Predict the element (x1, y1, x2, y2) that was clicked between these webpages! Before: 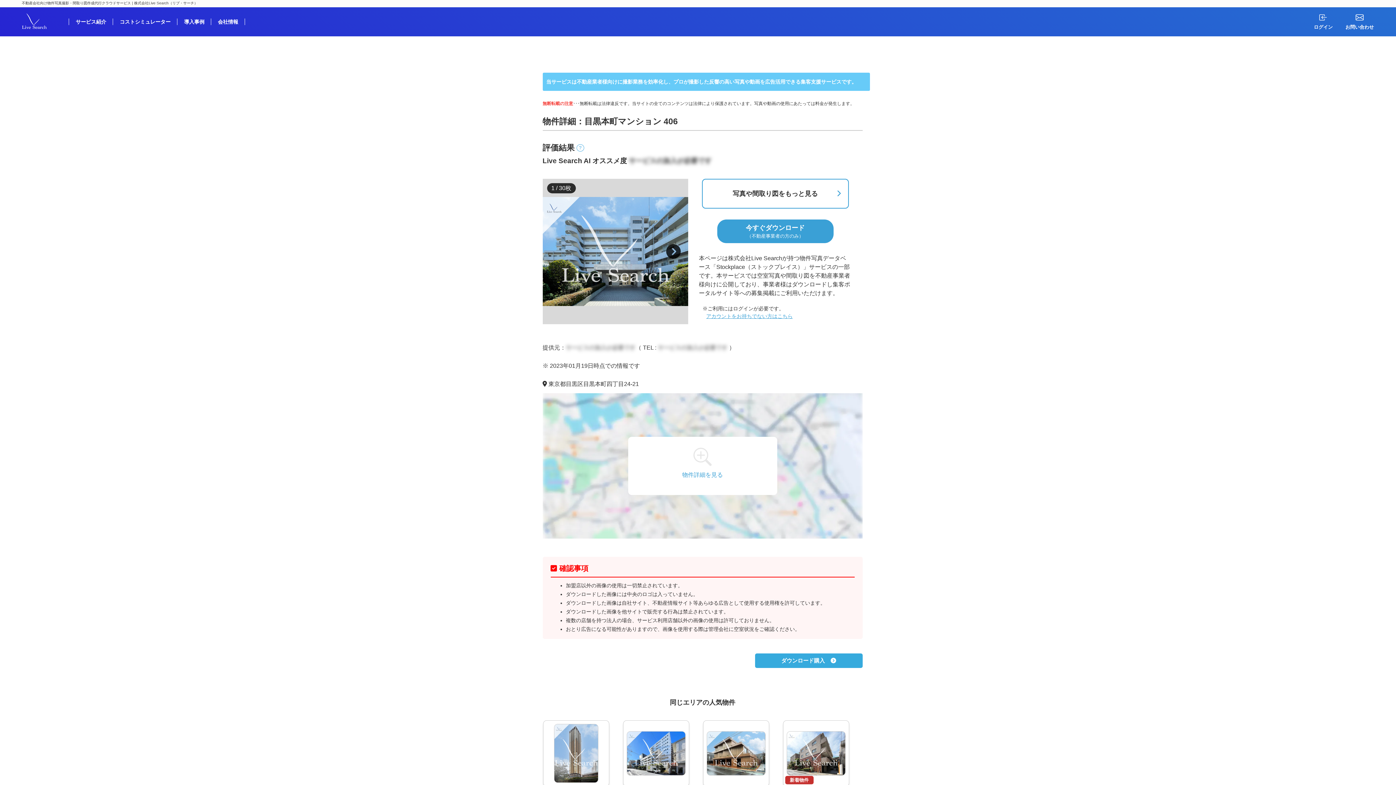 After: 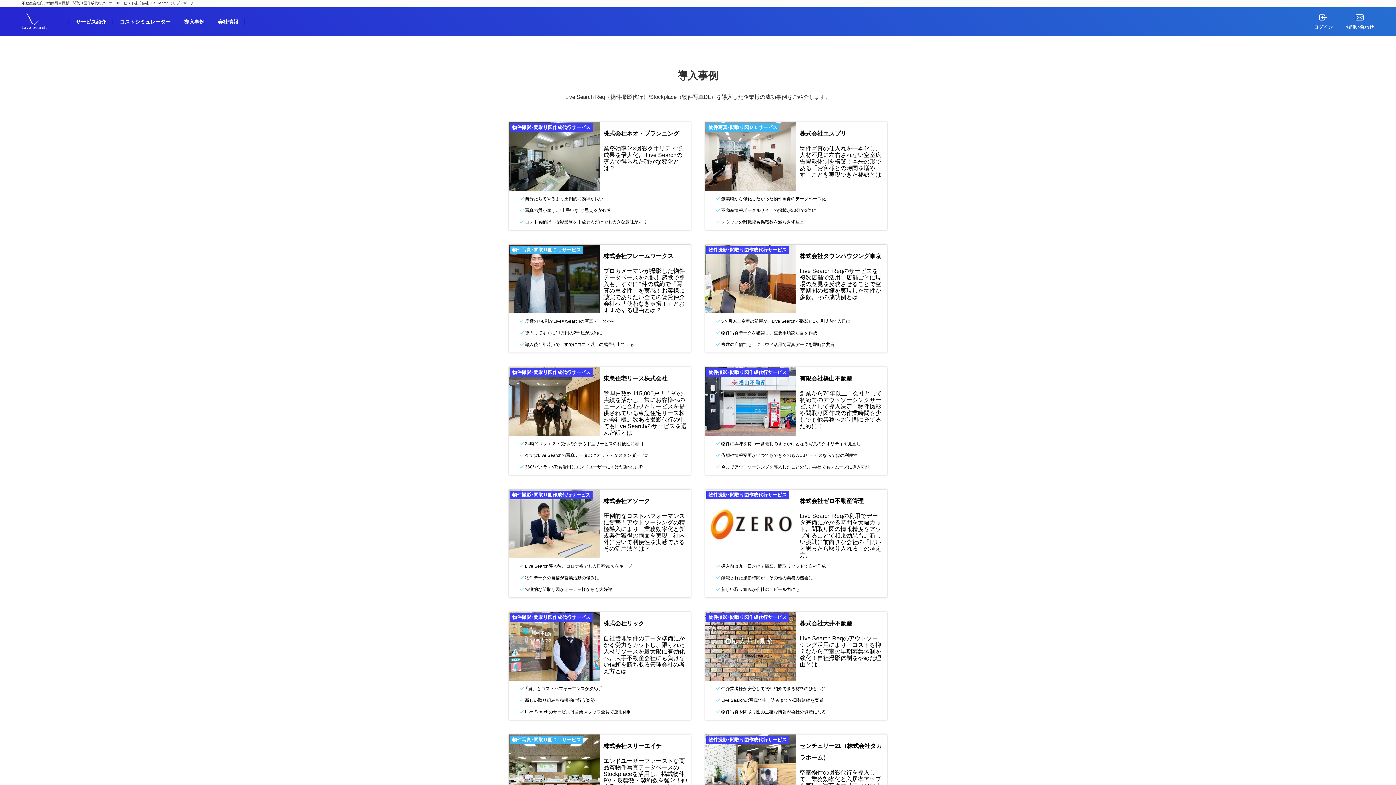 Action: label: 導入事例 bbox: (177, 18, 211, 25)